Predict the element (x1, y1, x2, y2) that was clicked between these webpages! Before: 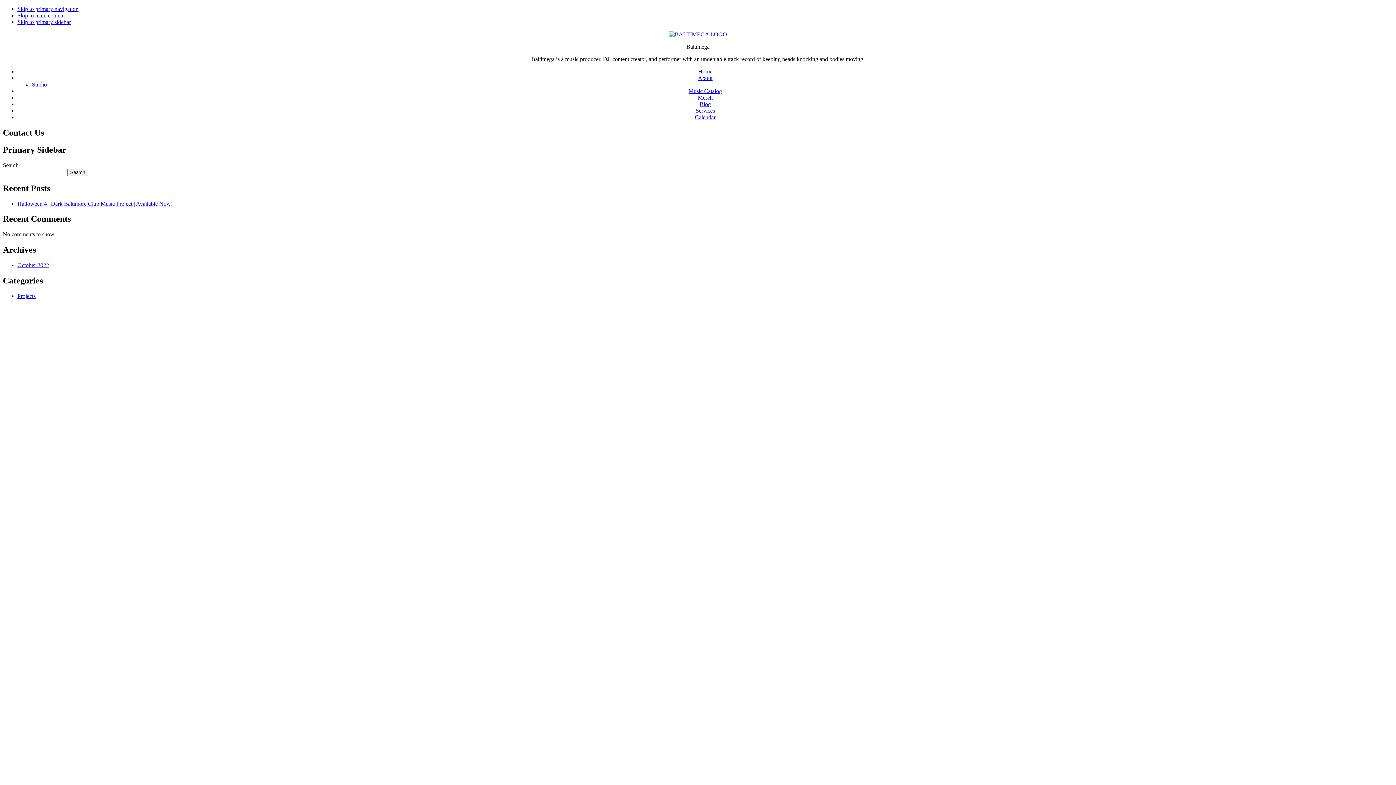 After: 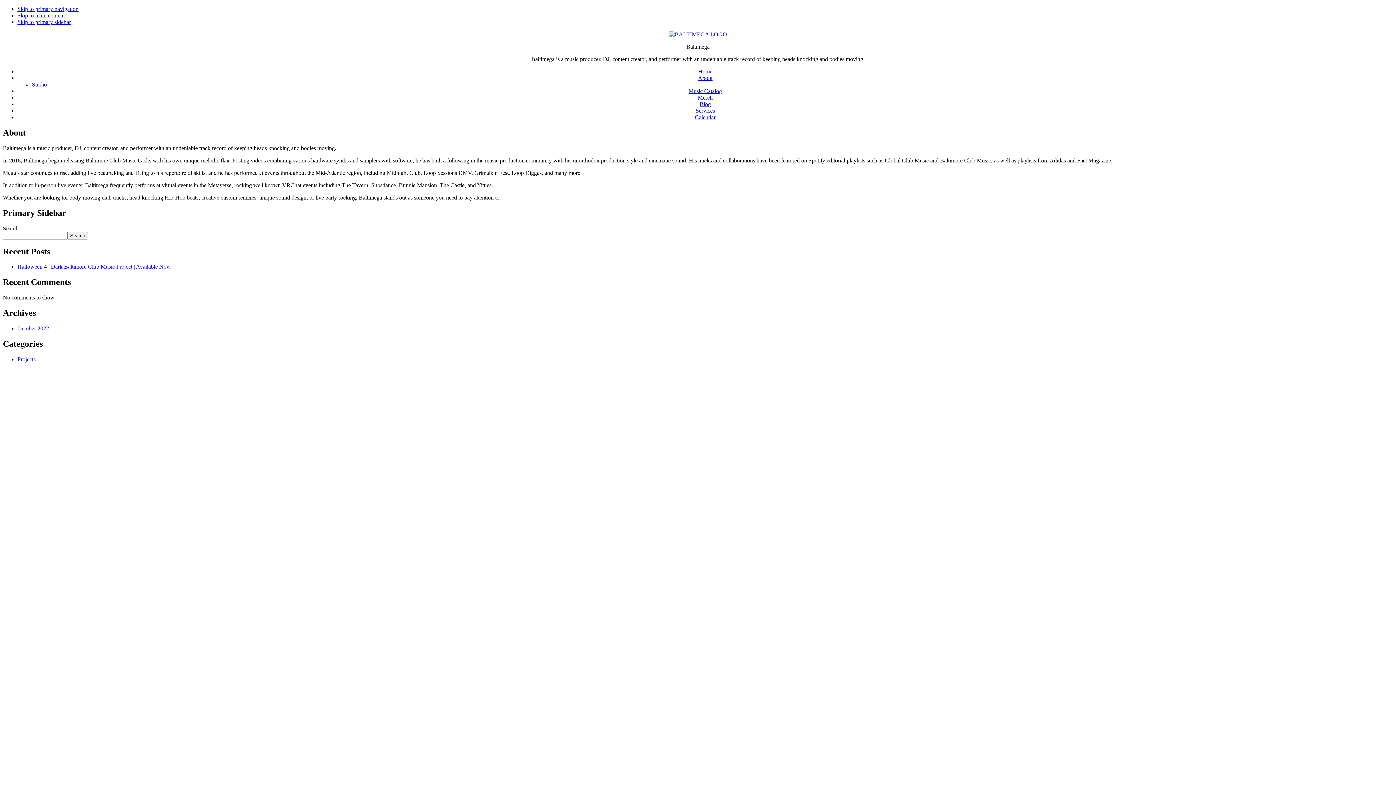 Action: label: About bbox: (698, 74, 712, 81)